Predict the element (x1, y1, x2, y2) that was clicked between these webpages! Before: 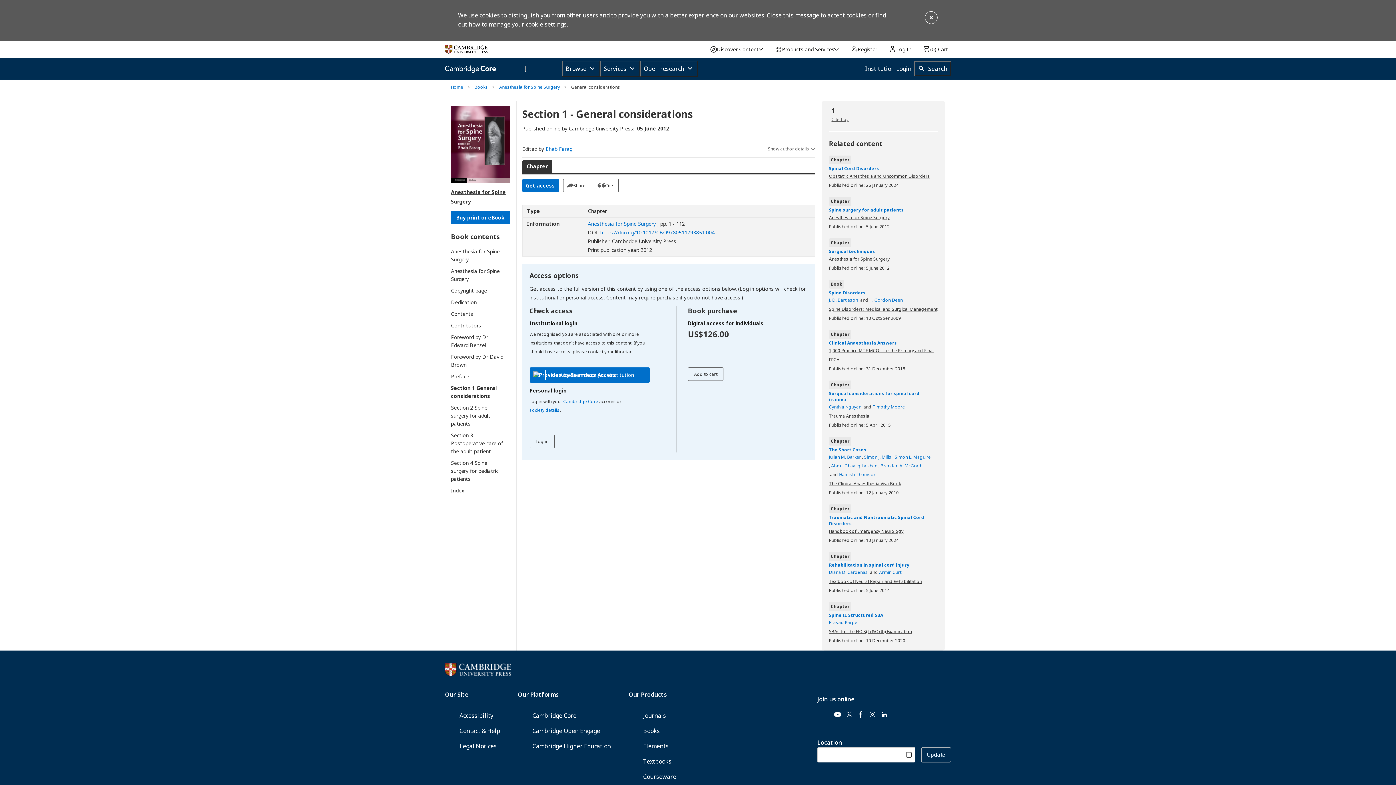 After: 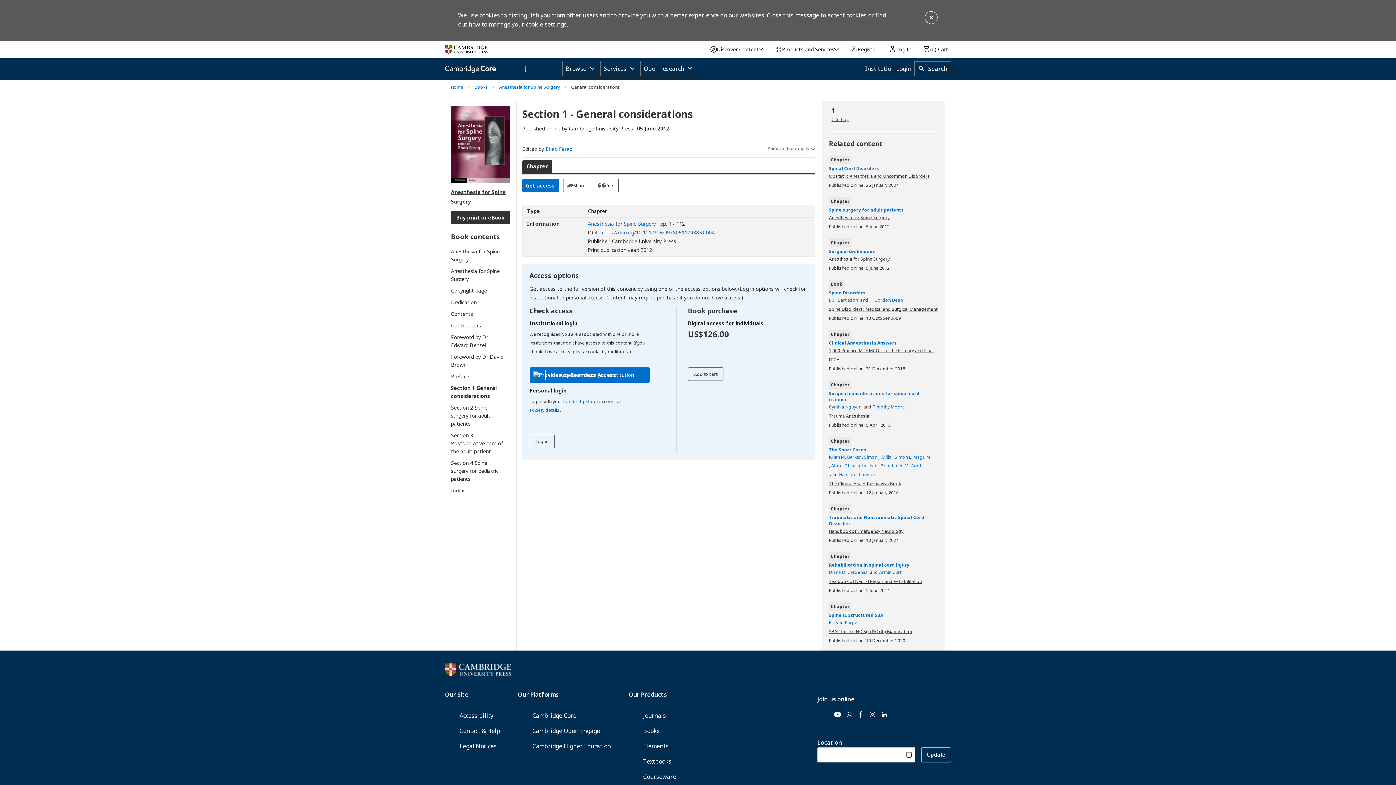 Action: label: Buy print or eBook
[Opens in a new window] bbox: (451, 210, 510, 224)